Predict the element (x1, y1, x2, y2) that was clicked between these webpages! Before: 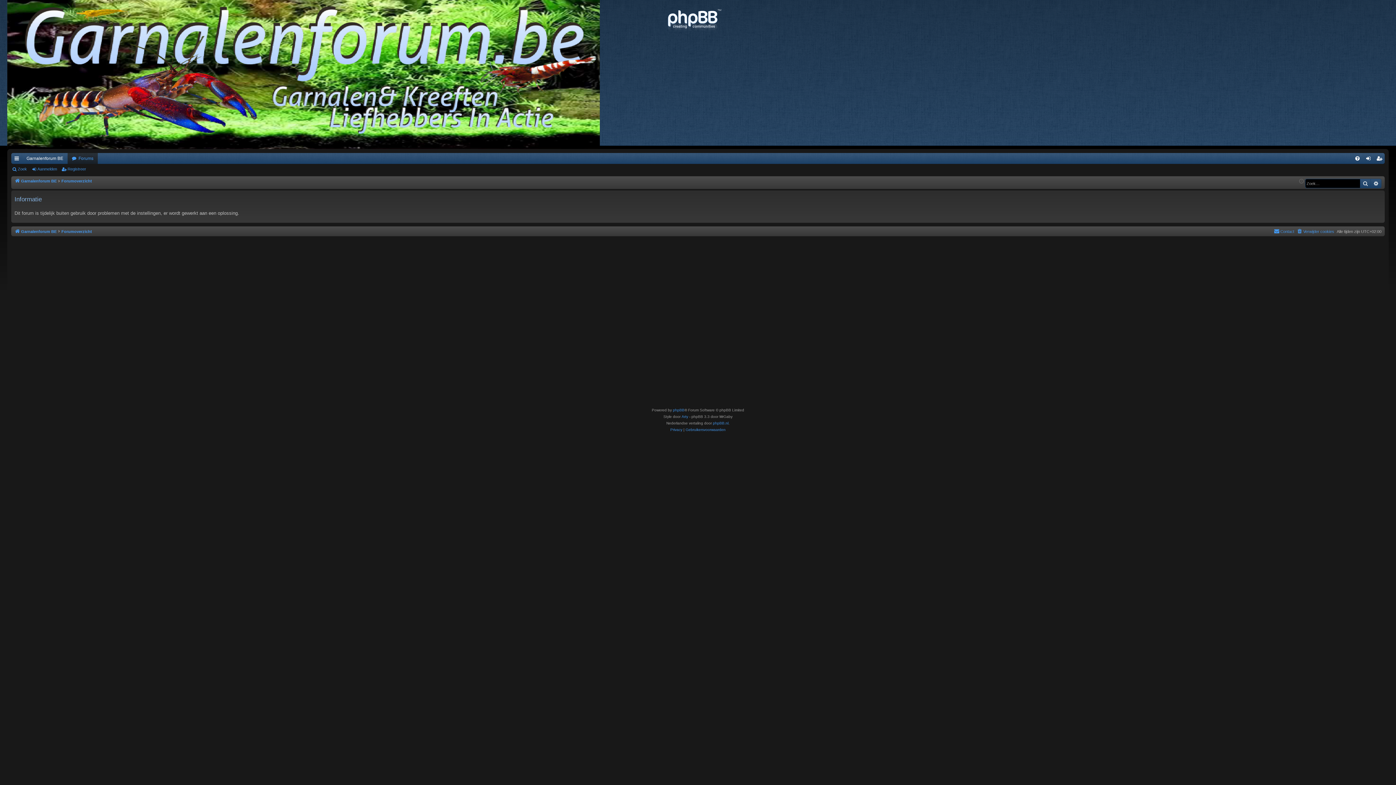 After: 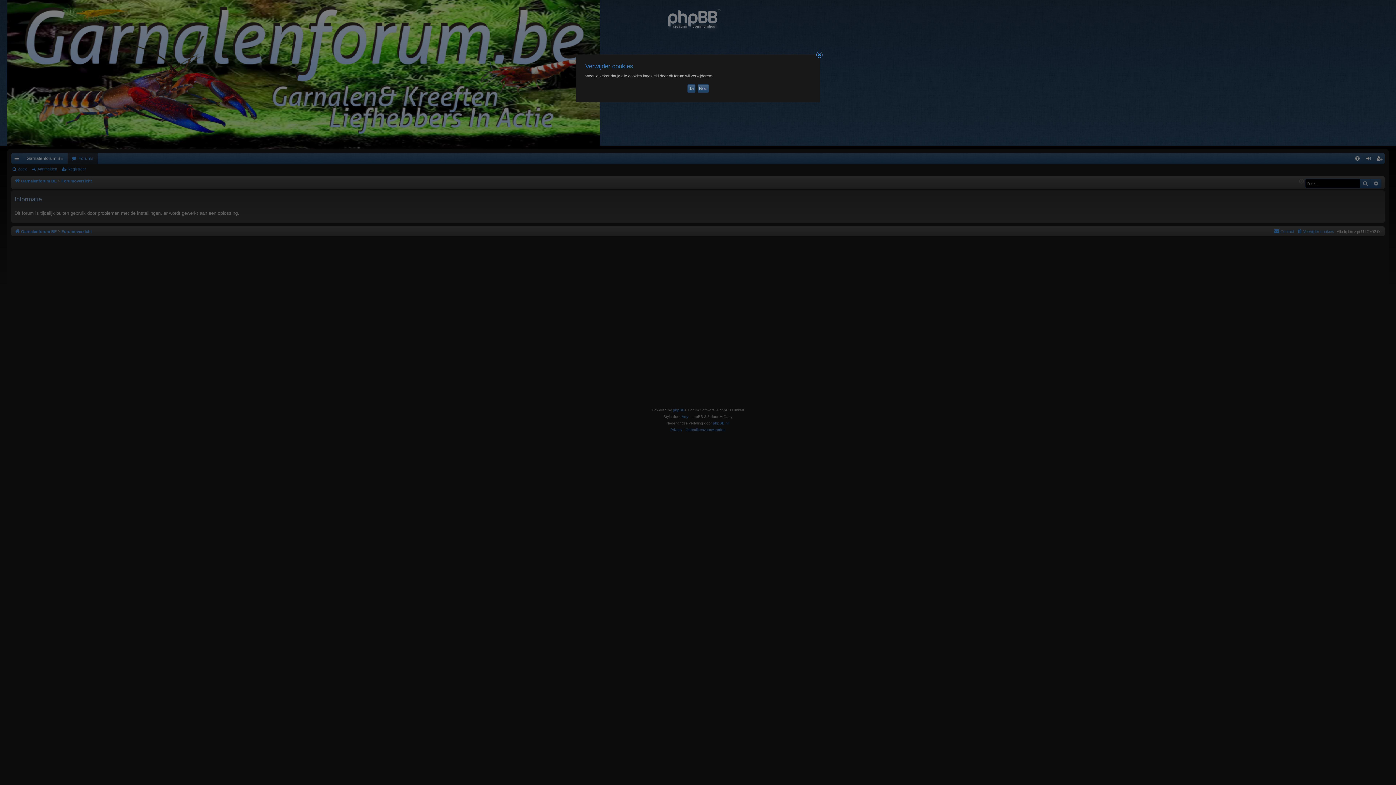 Action: label: Verwijder cookies bbox: (1297, 227, 1334, 235)